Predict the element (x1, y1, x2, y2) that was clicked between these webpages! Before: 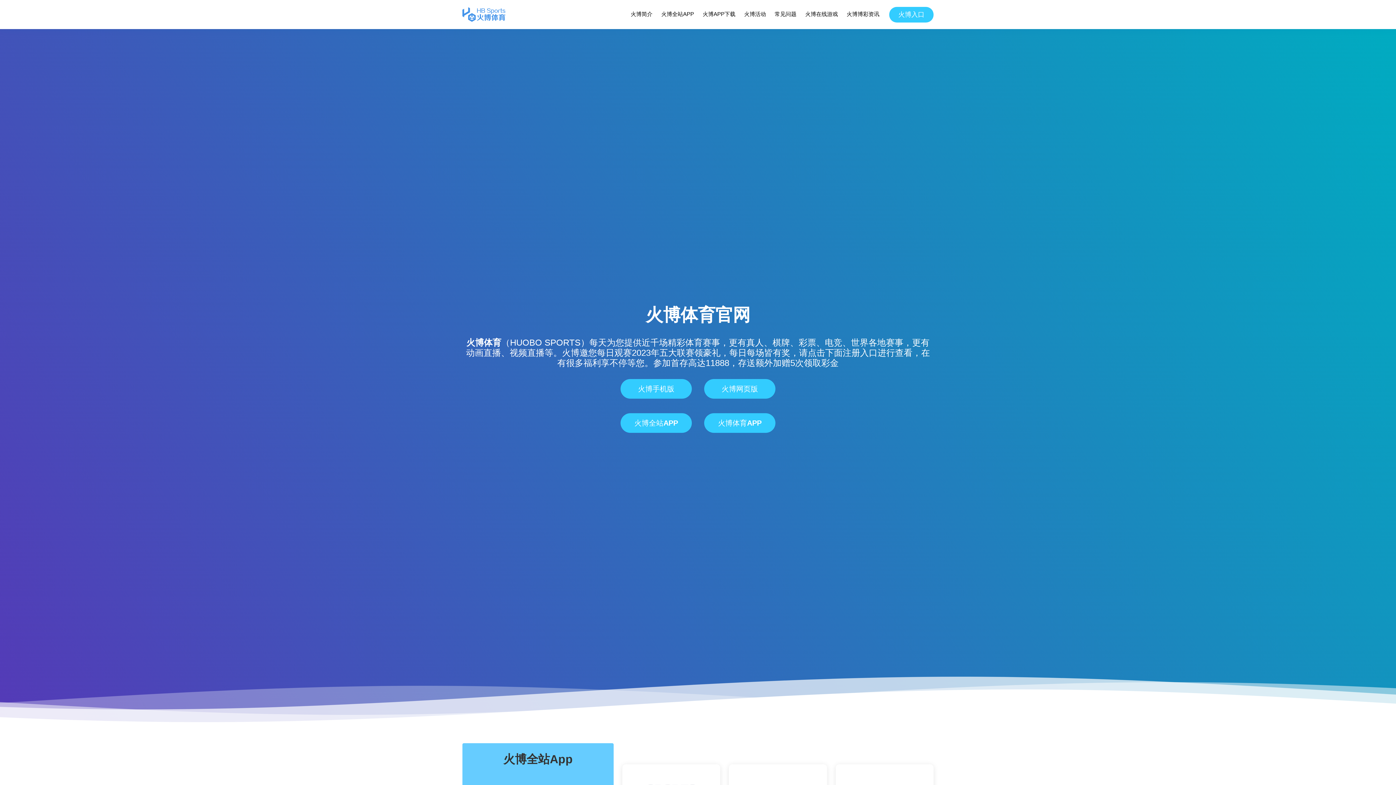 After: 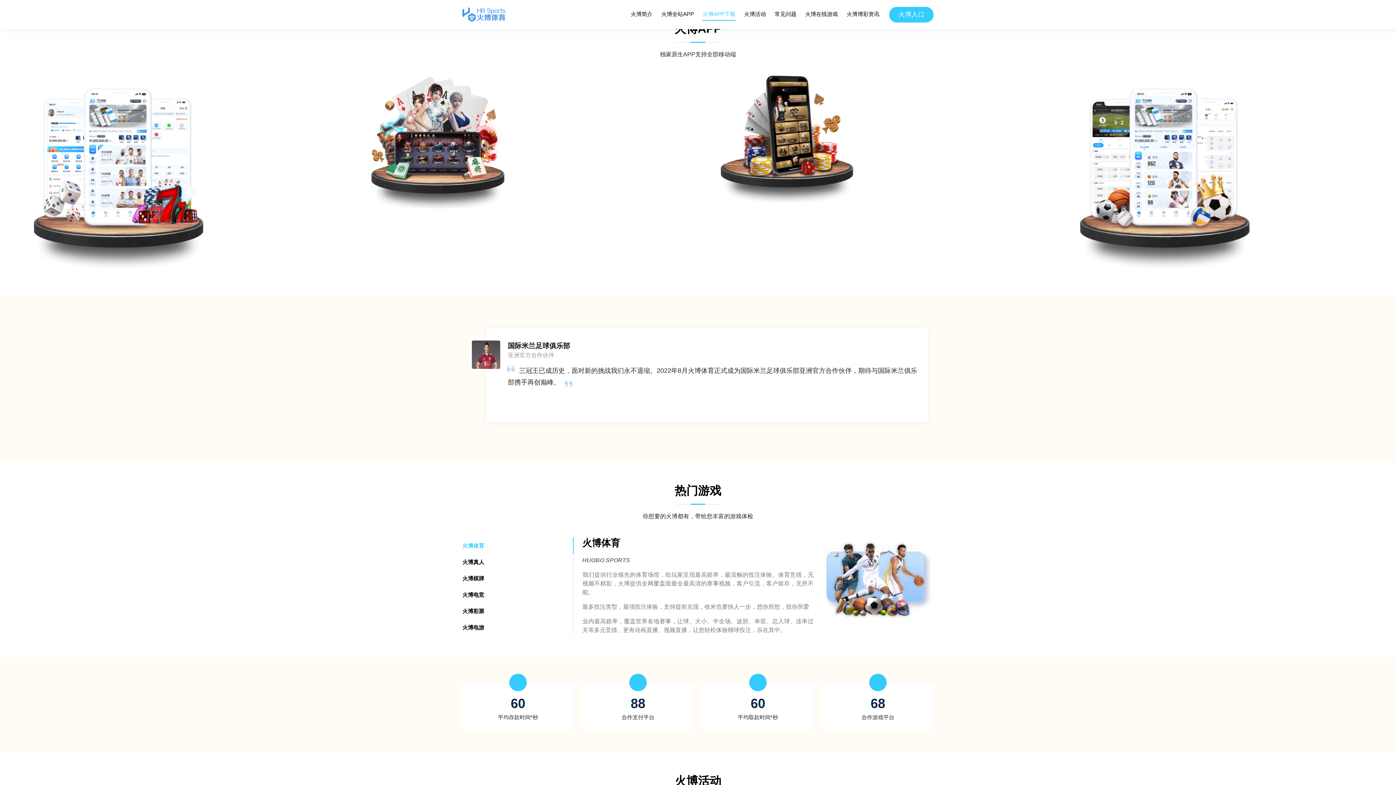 Action: bbox: (702, 8, 736, 20) label: 火博APP下载